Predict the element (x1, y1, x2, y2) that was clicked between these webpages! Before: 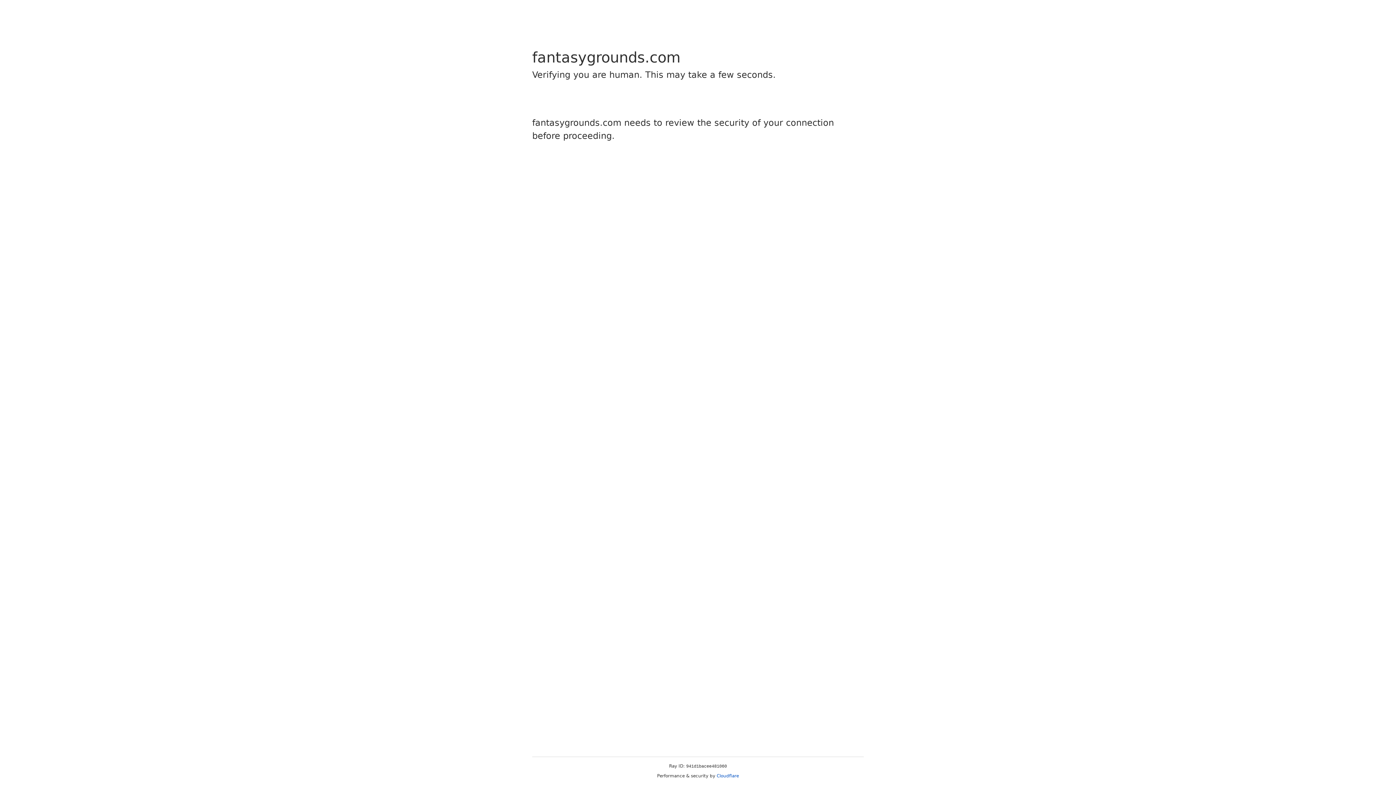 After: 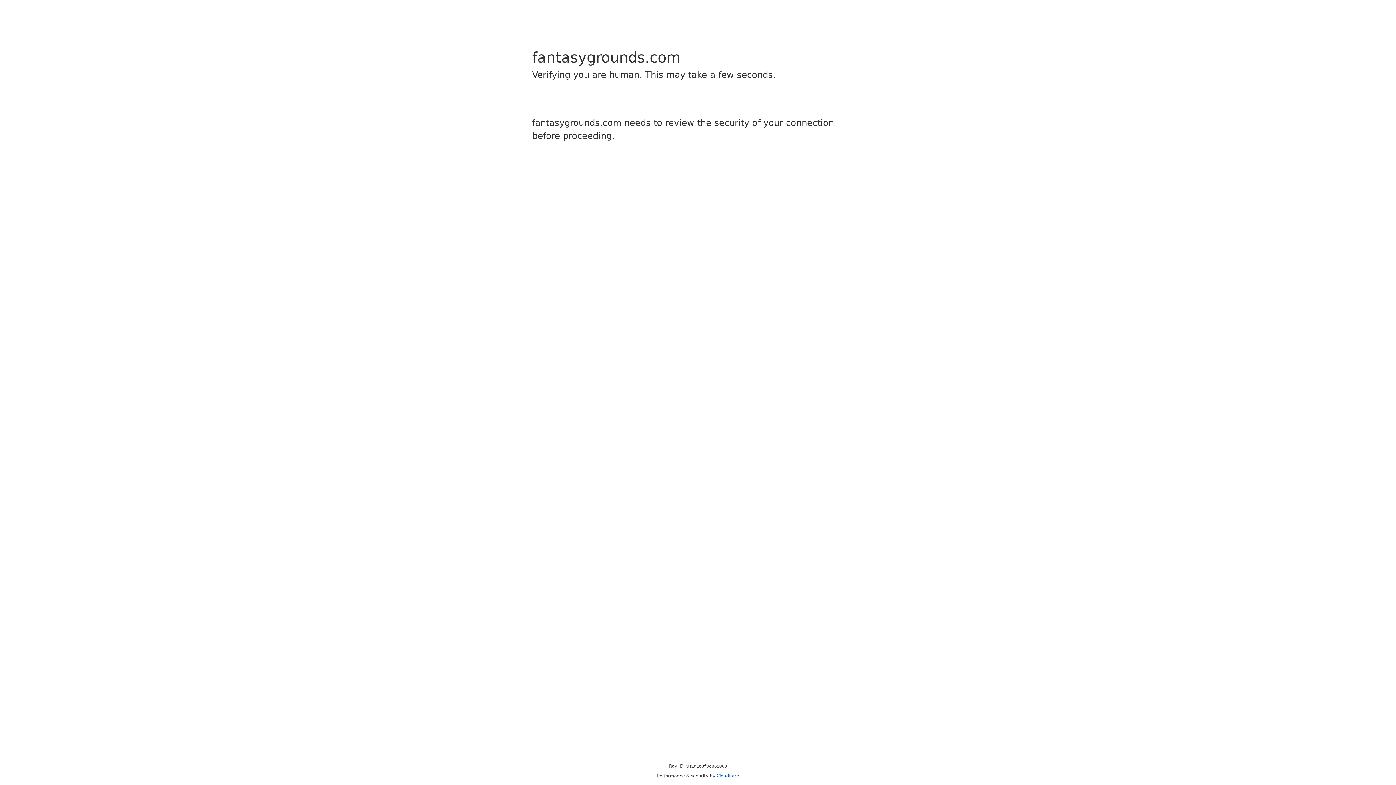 Action: label: Cloudflare bbox: (716, 773, 739, 778)